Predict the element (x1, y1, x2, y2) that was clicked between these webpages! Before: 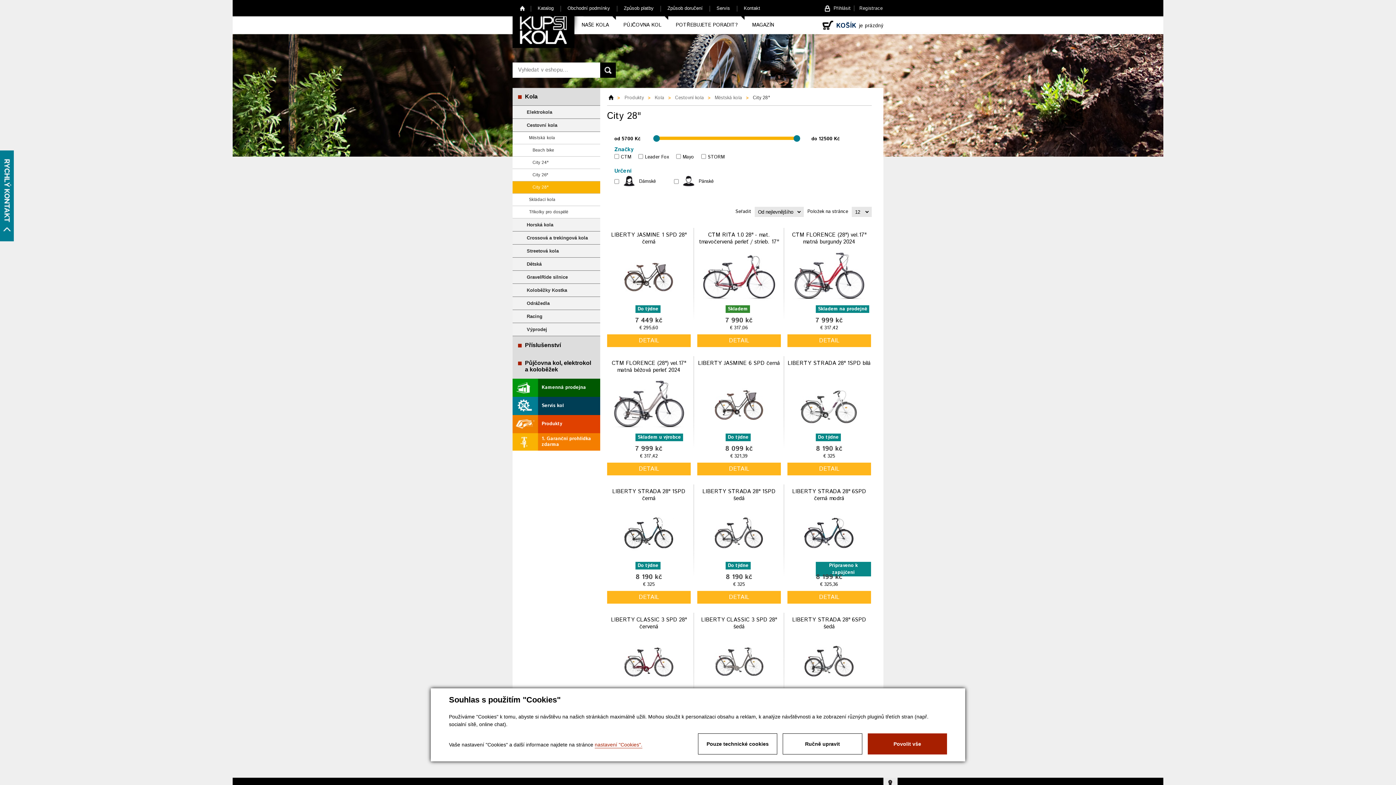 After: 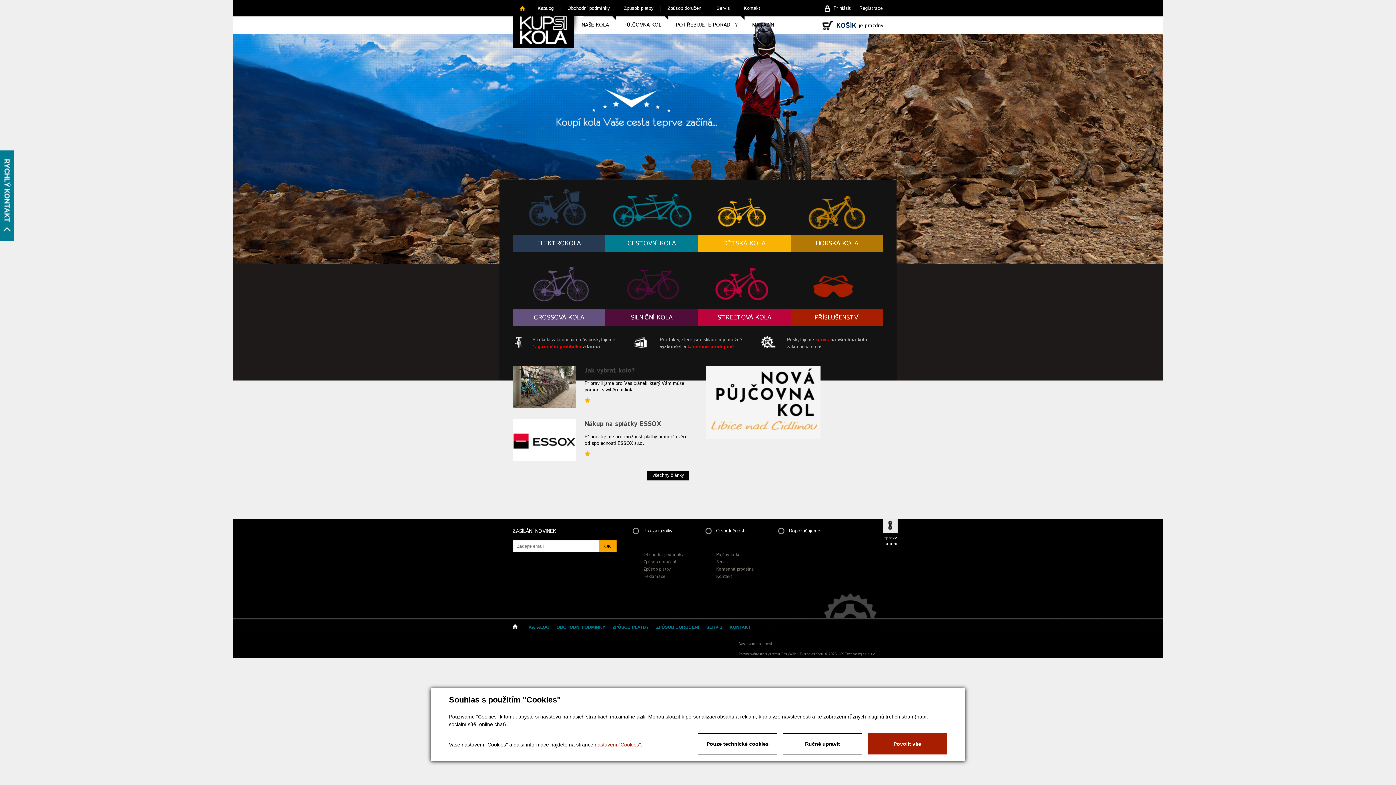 Action: label: Home bbox: (607, 94, 620, 101)